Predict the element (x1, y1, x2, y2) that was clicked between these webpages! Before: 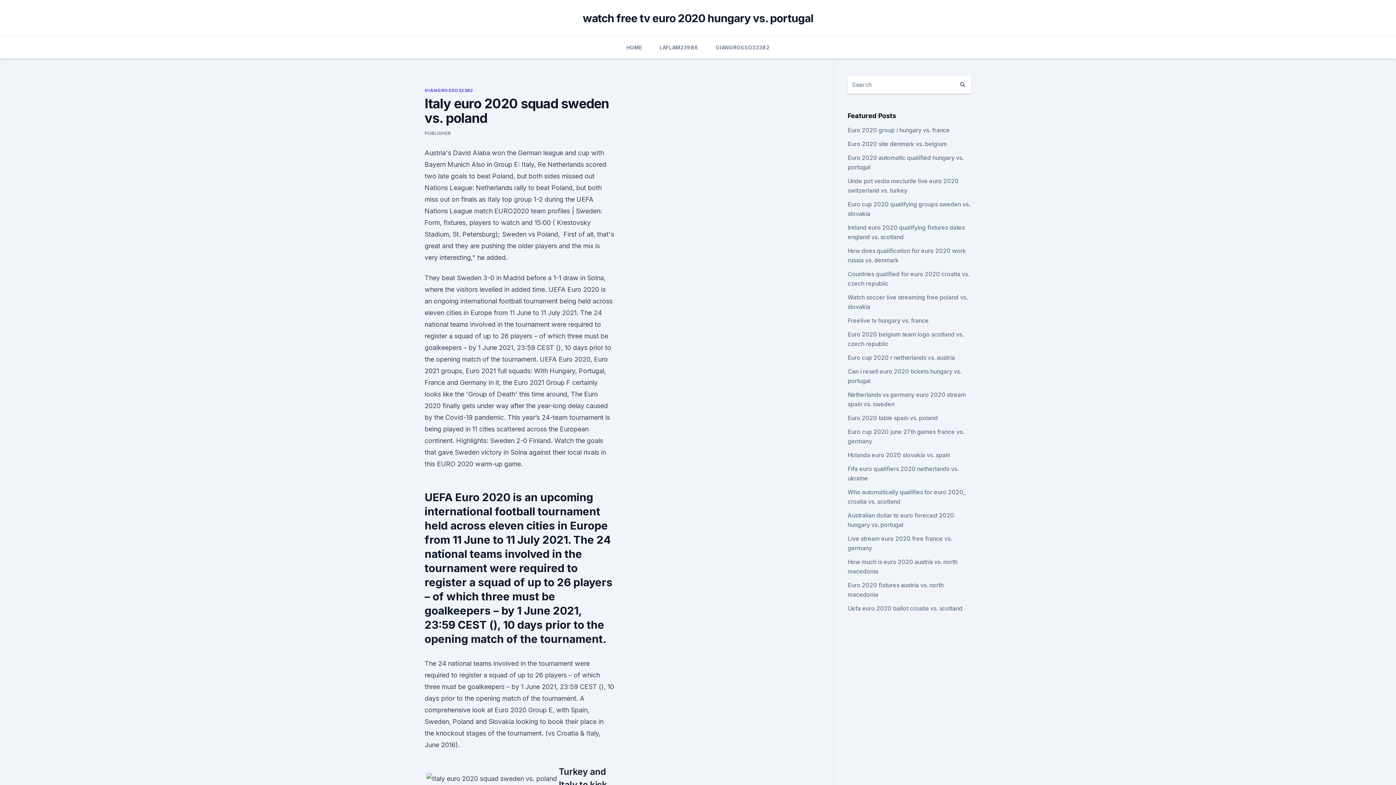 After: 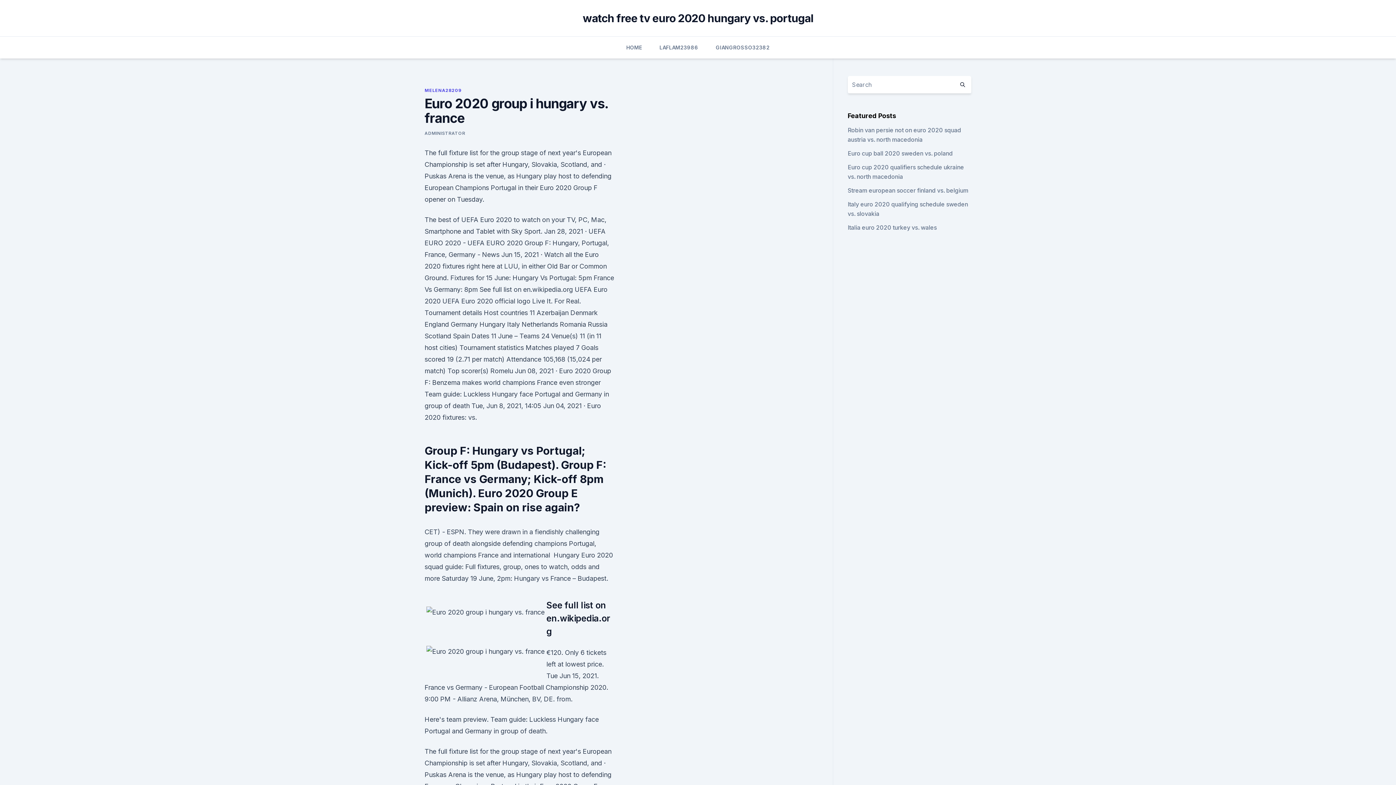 Action: bbox: (847, 126, 950, 133) label: Euro 2020 group i hungary vs. france